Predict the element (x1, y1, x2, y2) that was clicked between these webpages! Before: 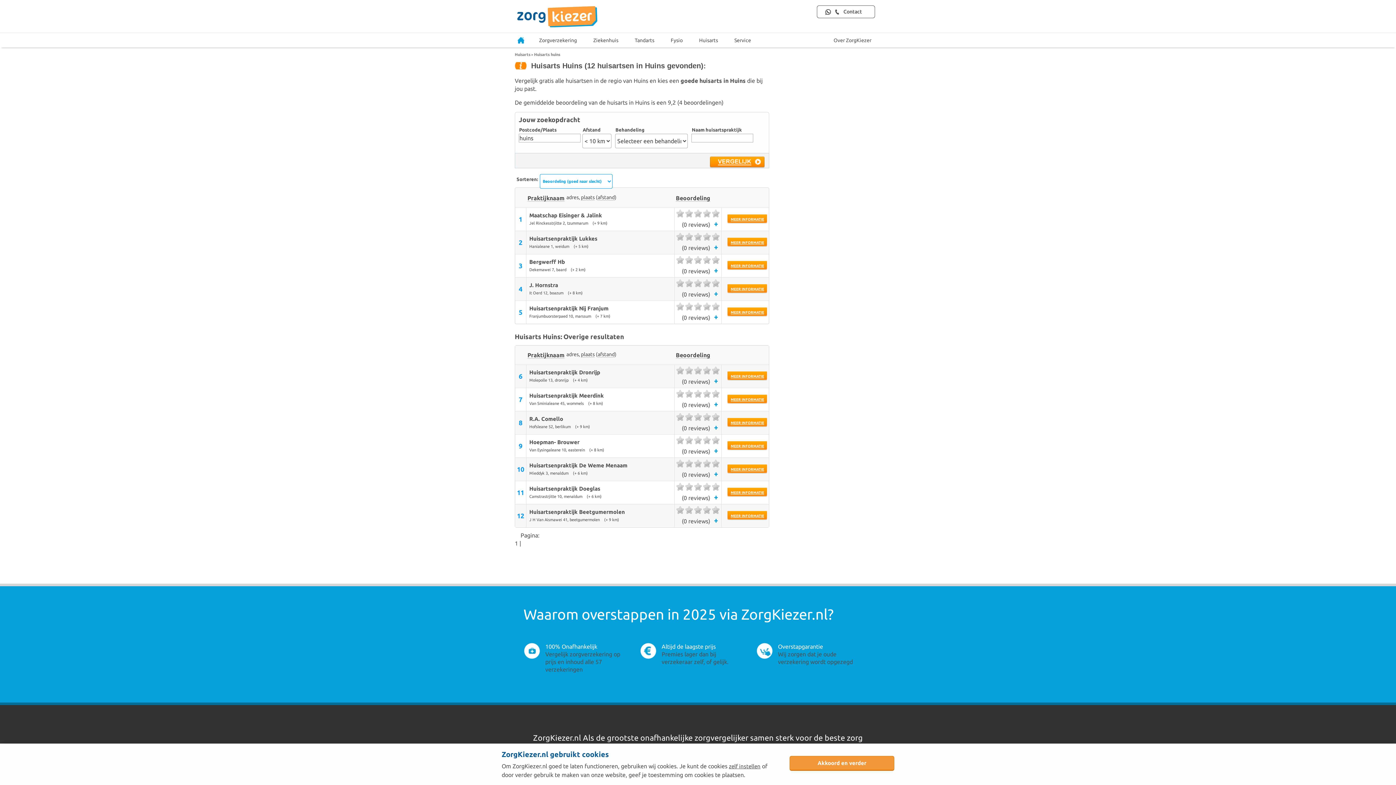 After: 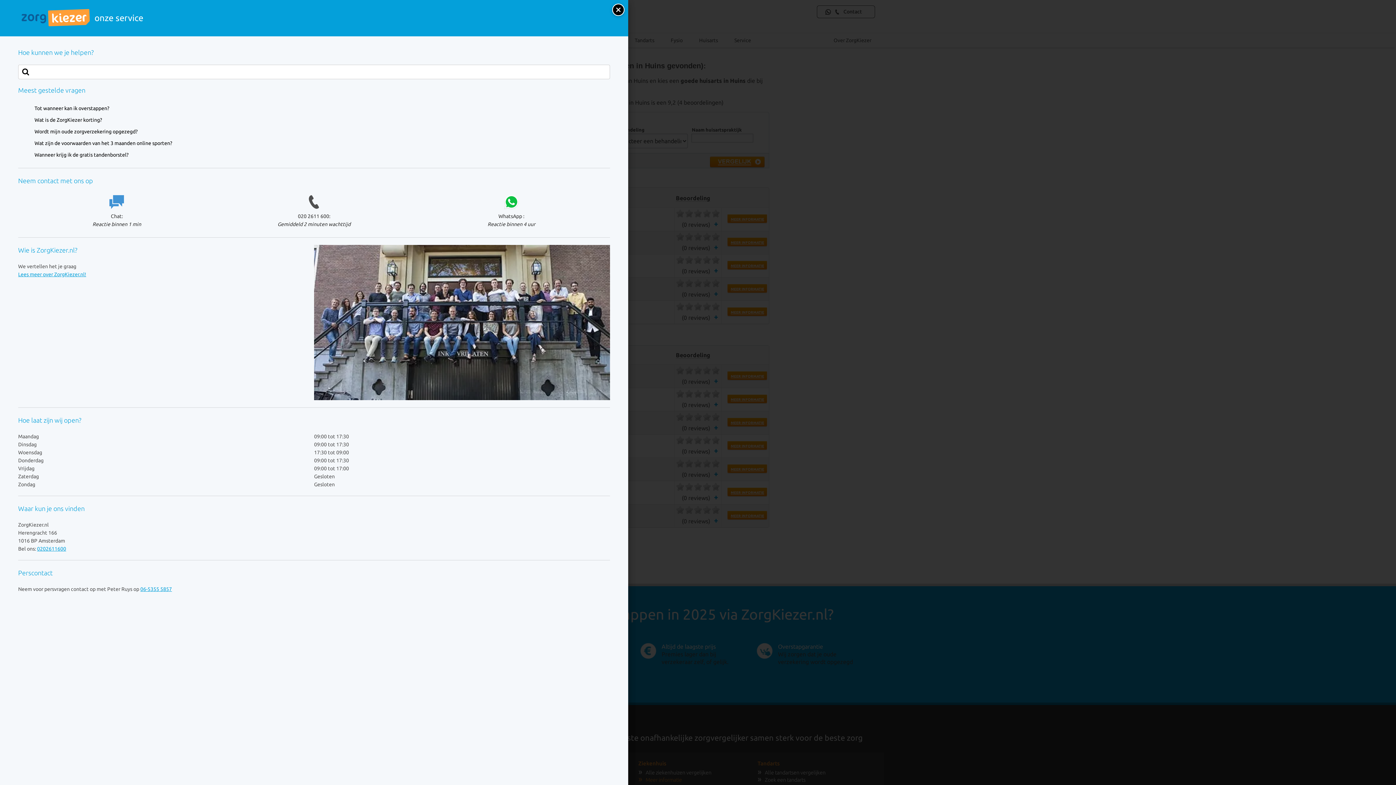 Action: bbox: (817, 5, 875, 18) label: Contact